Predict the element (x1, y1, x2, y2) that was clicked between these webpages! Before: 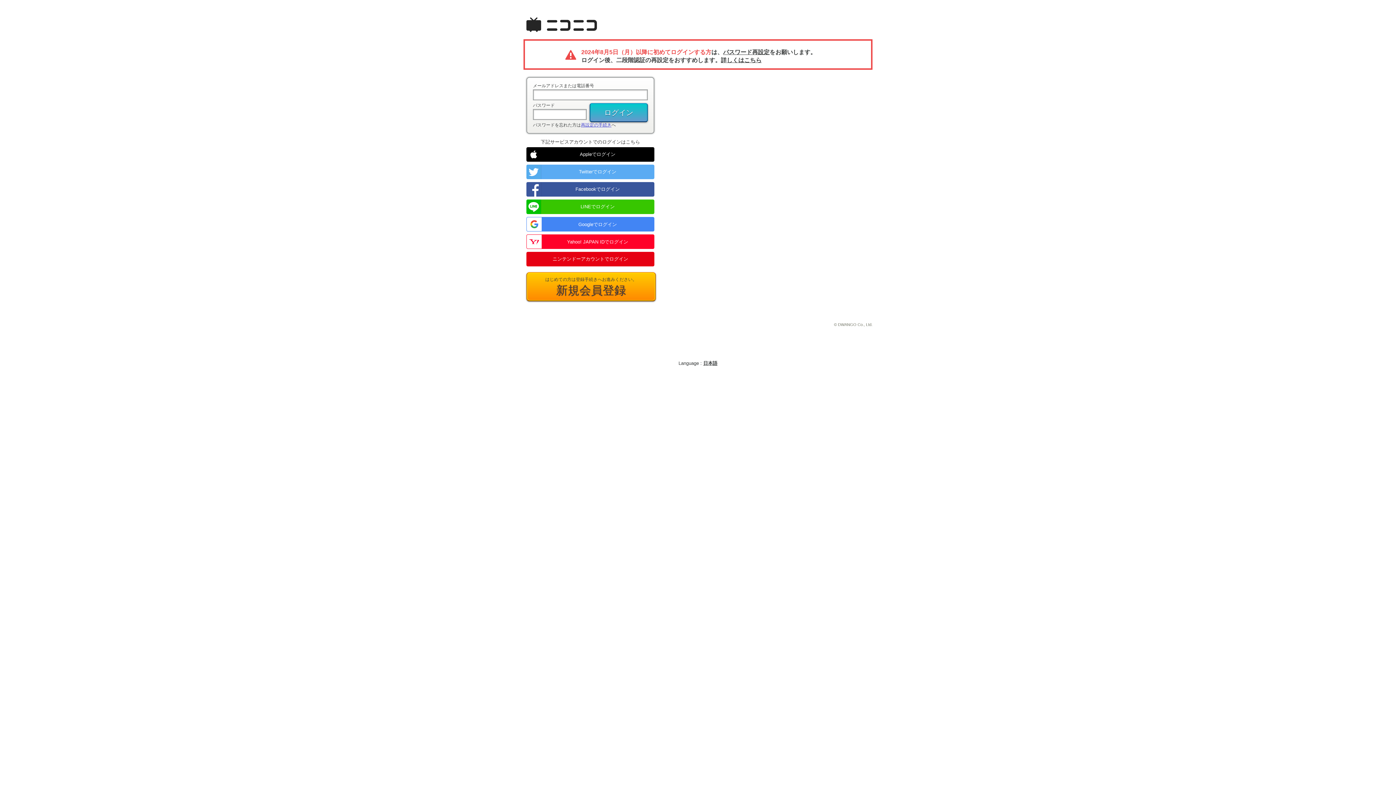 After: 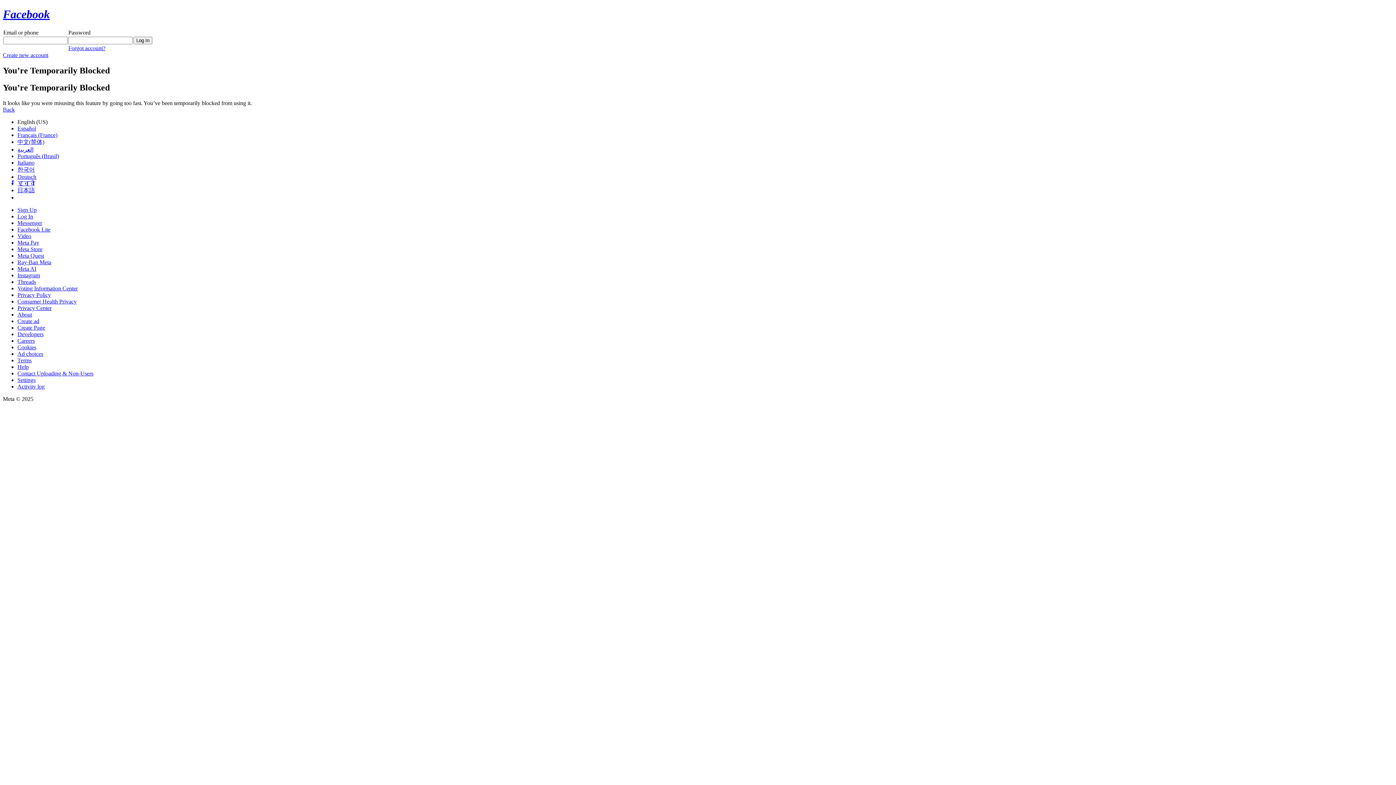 Action: bbox: (526, 182, 654, 196) label: Facebookでログイン